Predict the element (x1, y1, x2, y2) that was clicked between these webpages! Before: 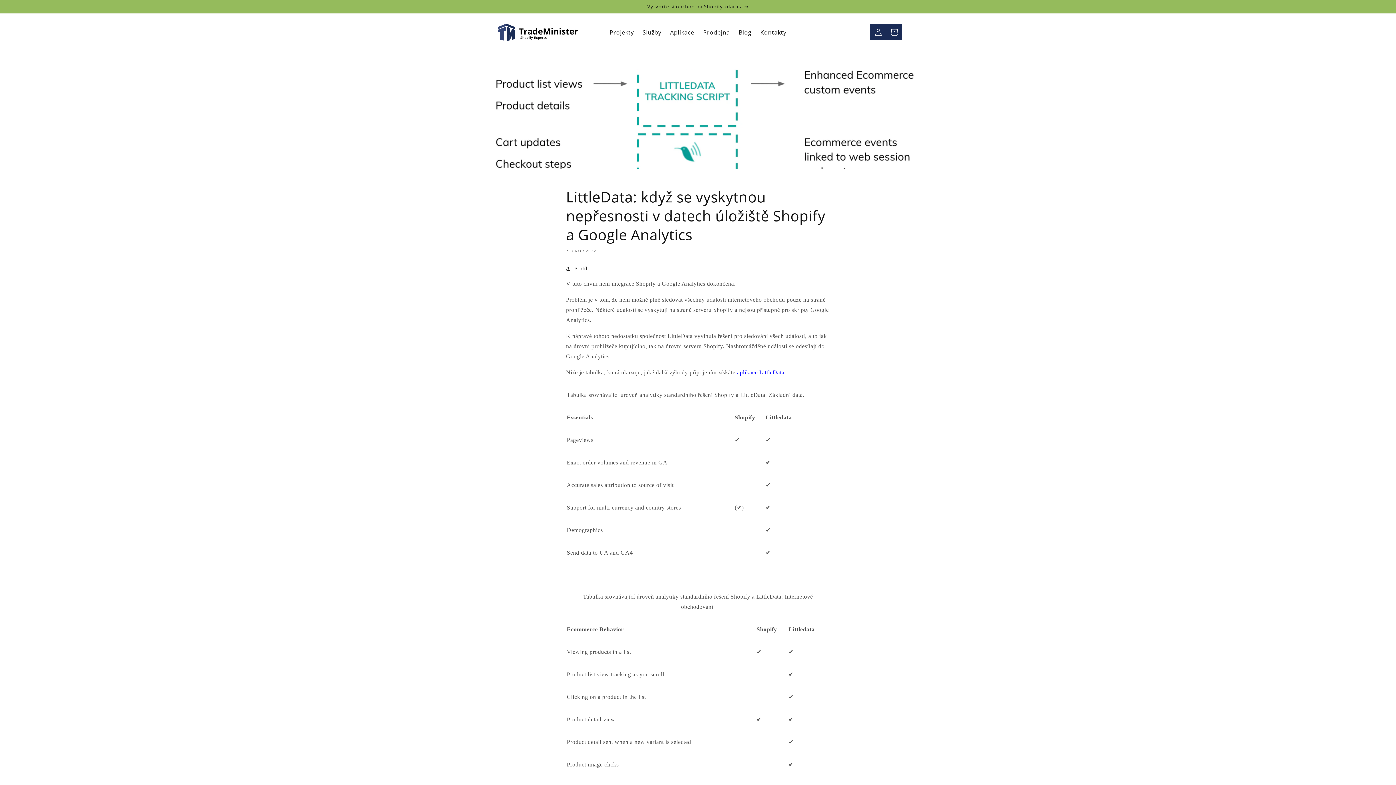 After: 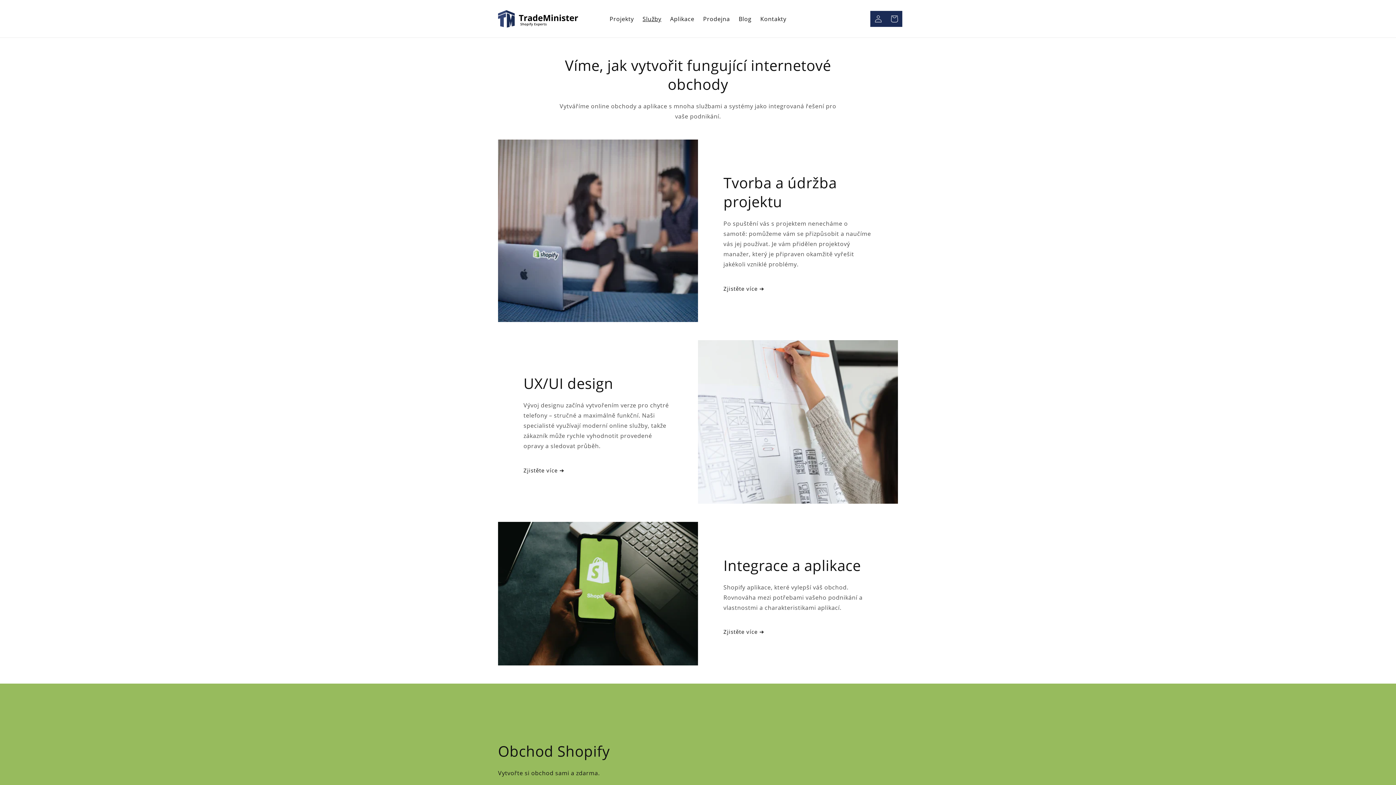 Action: label: Služby bbox: (638, 24, 665, 40)